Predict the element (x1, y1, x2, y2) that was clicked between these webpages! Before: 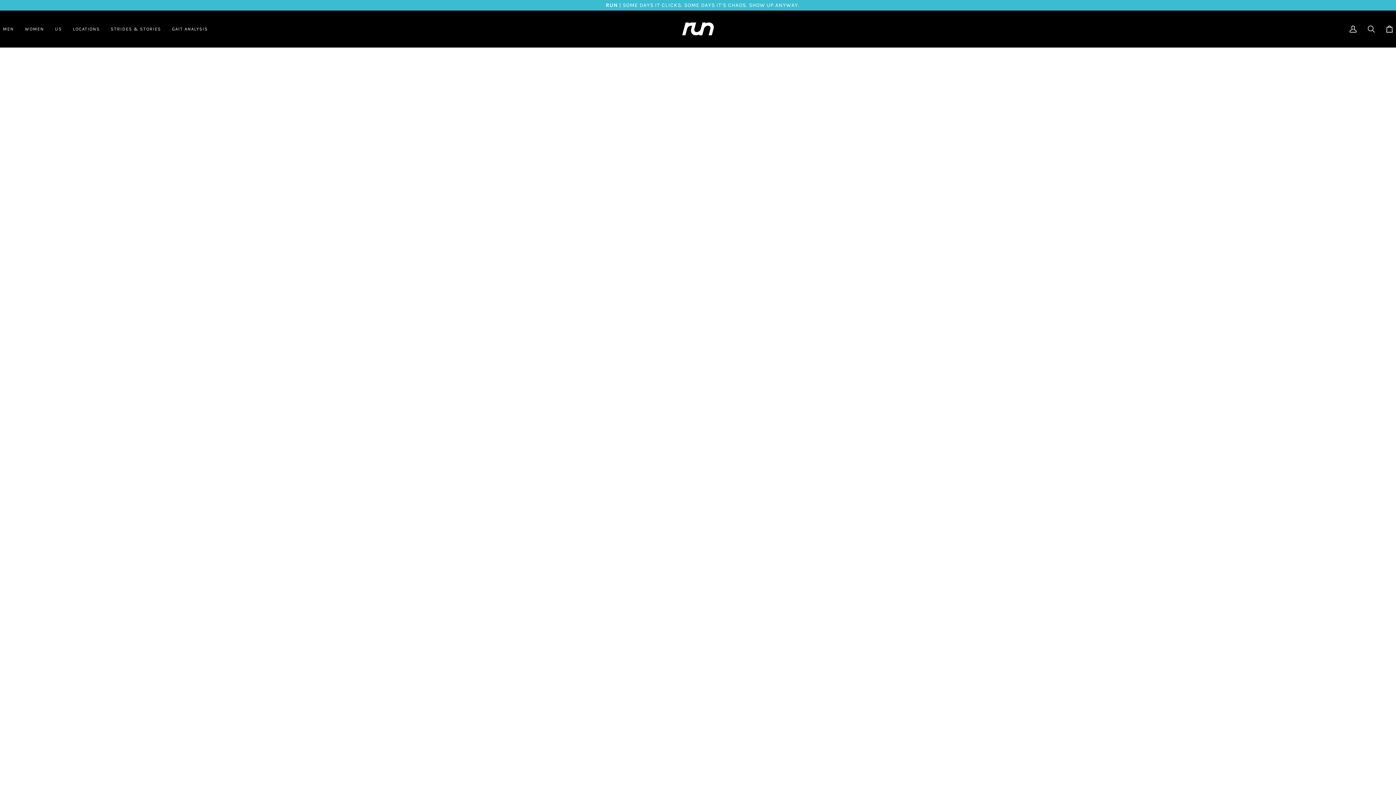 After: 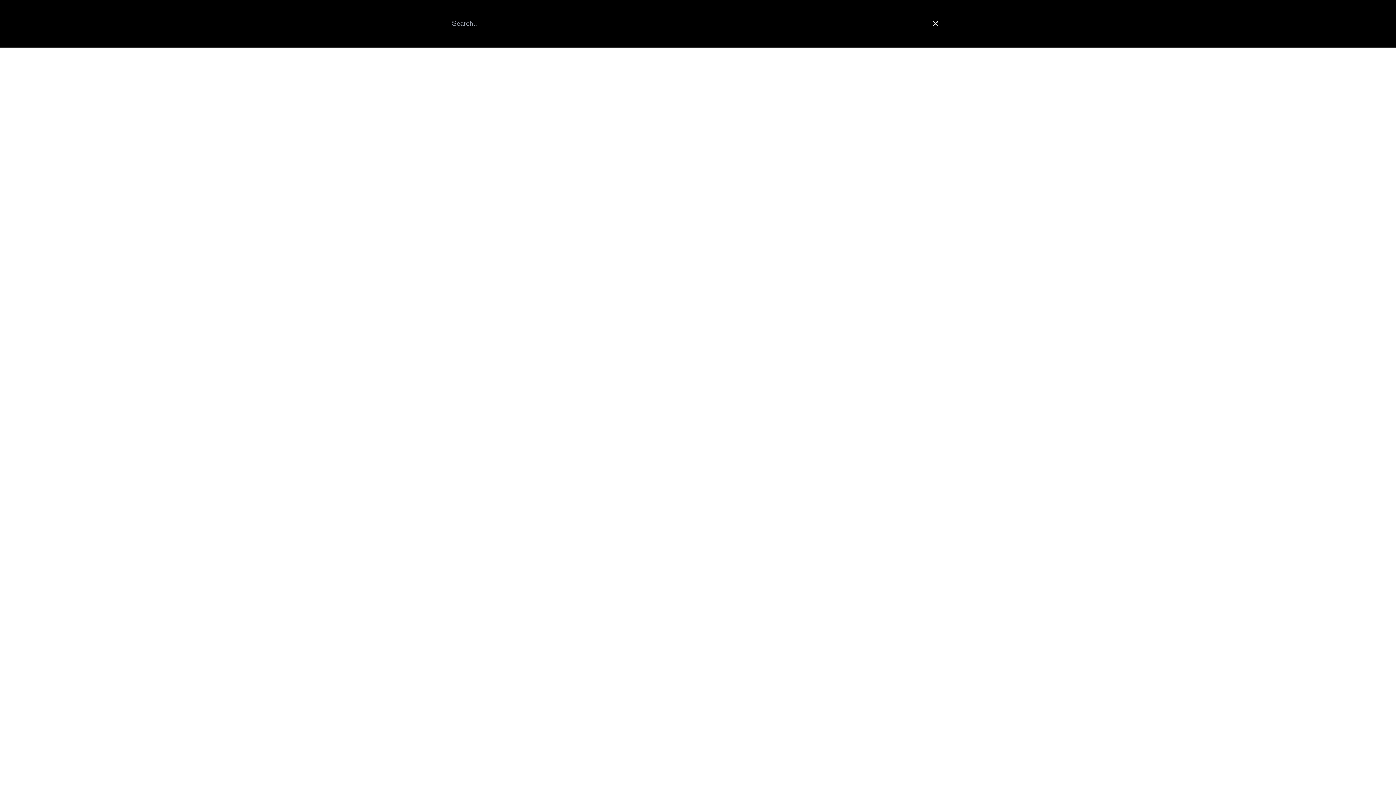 Action: bbox: (1362, 10, 1380, 47) label: Search